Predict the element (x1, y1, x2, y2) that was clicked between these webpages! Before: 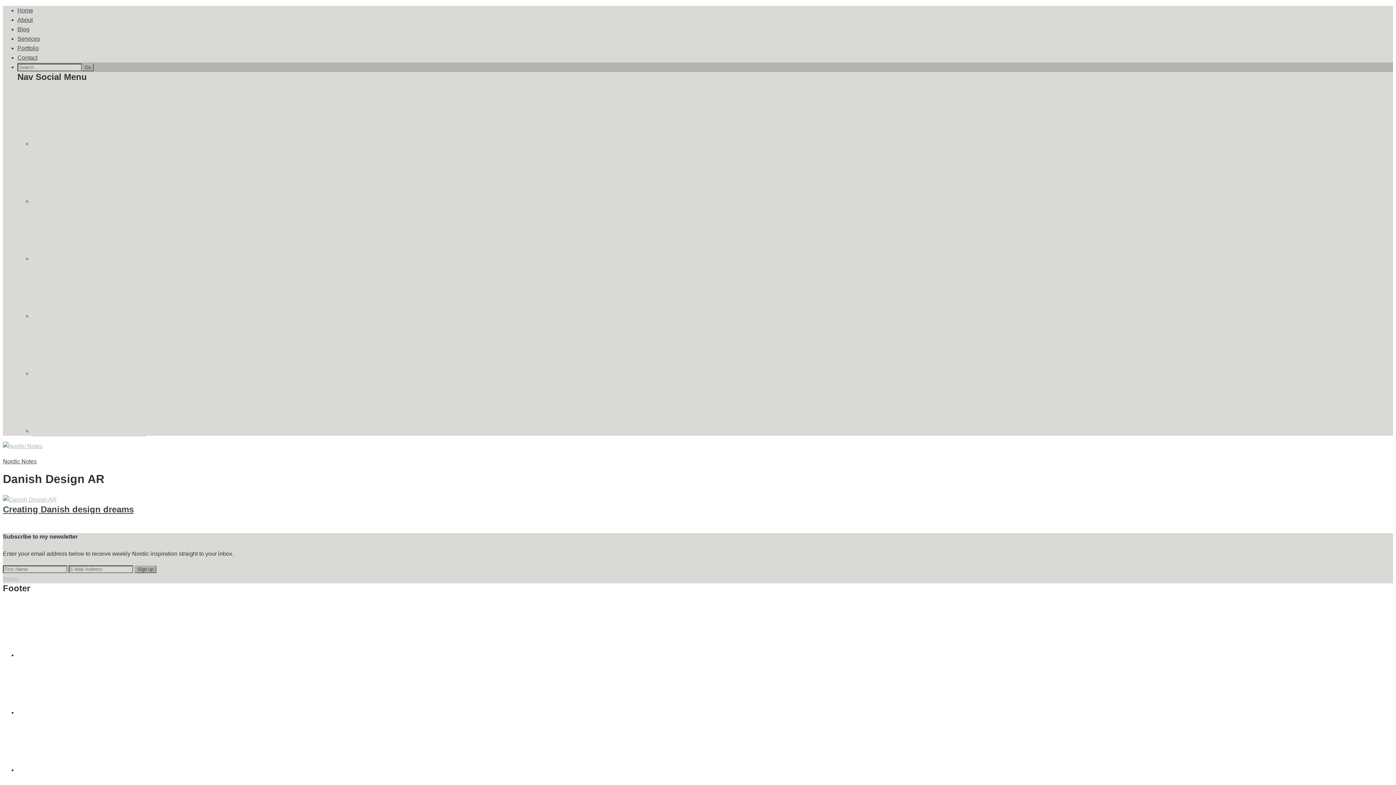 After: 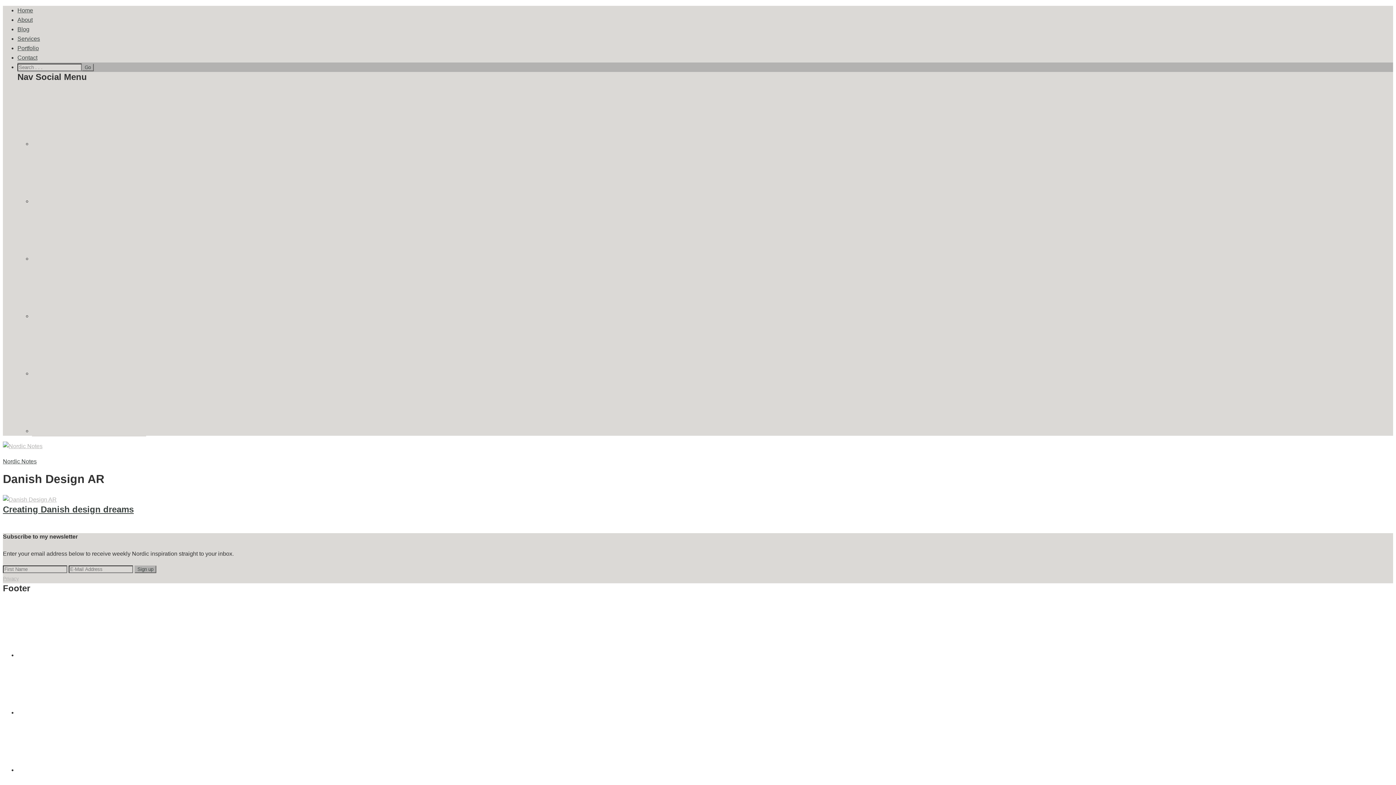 Action: bbox: (32, 196, 146, 206)